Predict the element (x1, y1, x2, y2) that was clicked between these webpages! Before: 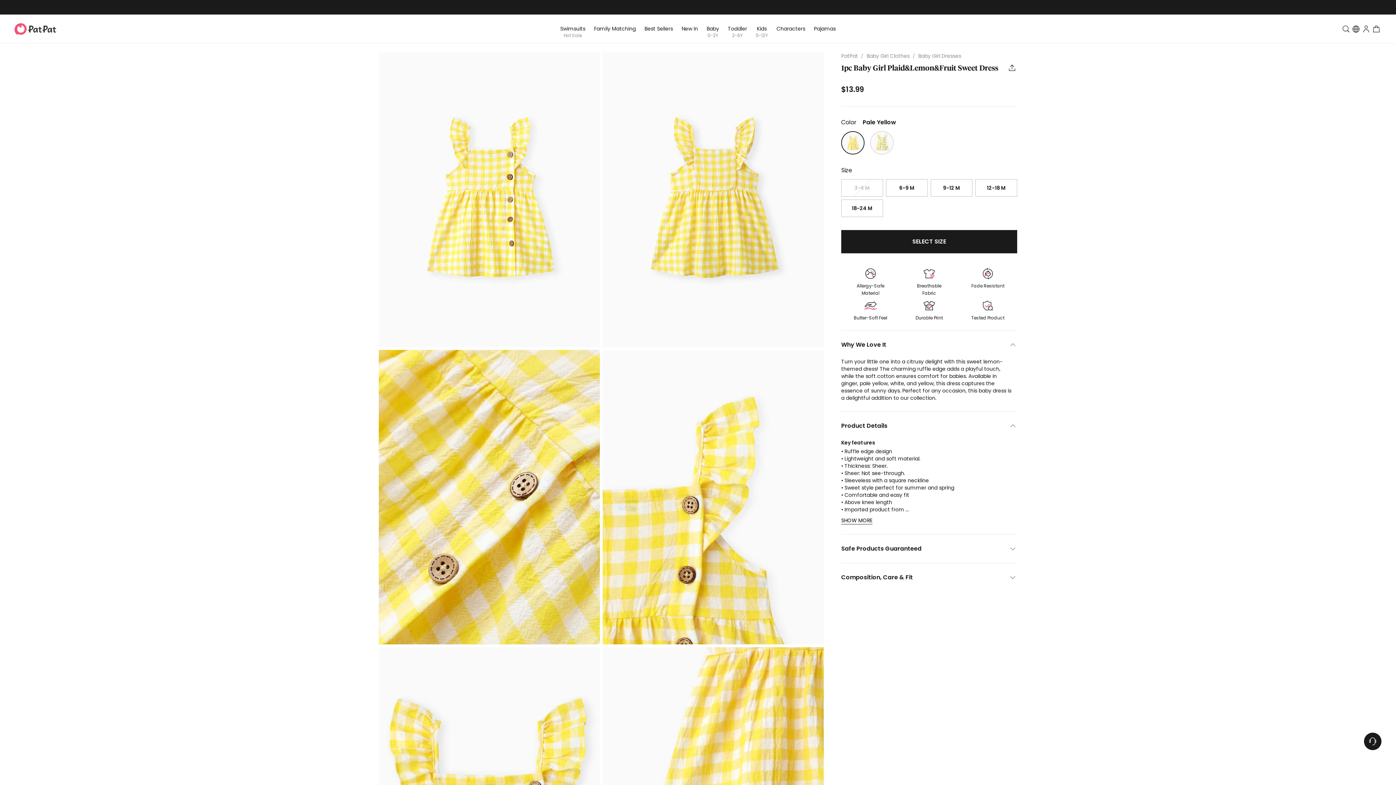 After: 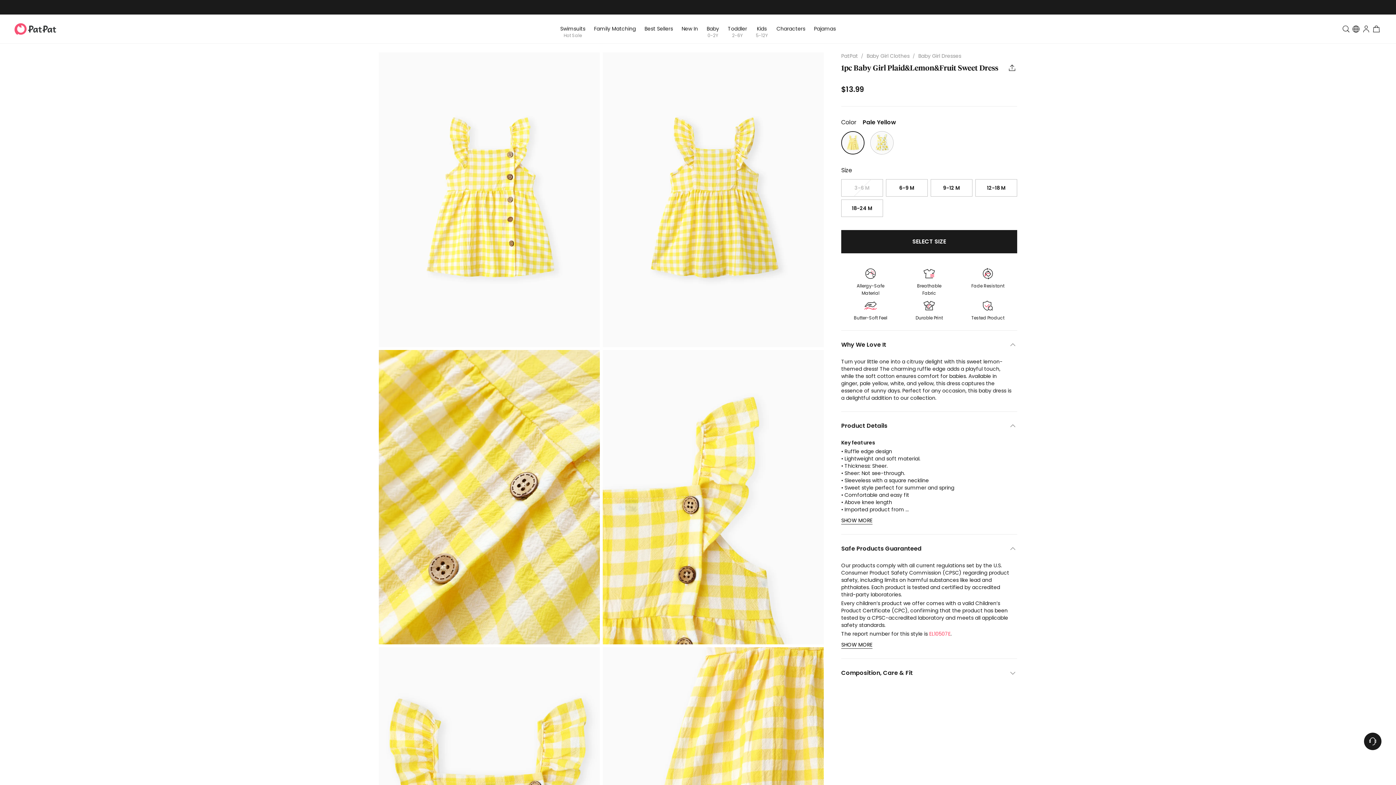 Action: bbox: (841, 536, 1017, 553) label: Safe Products Guaranteed